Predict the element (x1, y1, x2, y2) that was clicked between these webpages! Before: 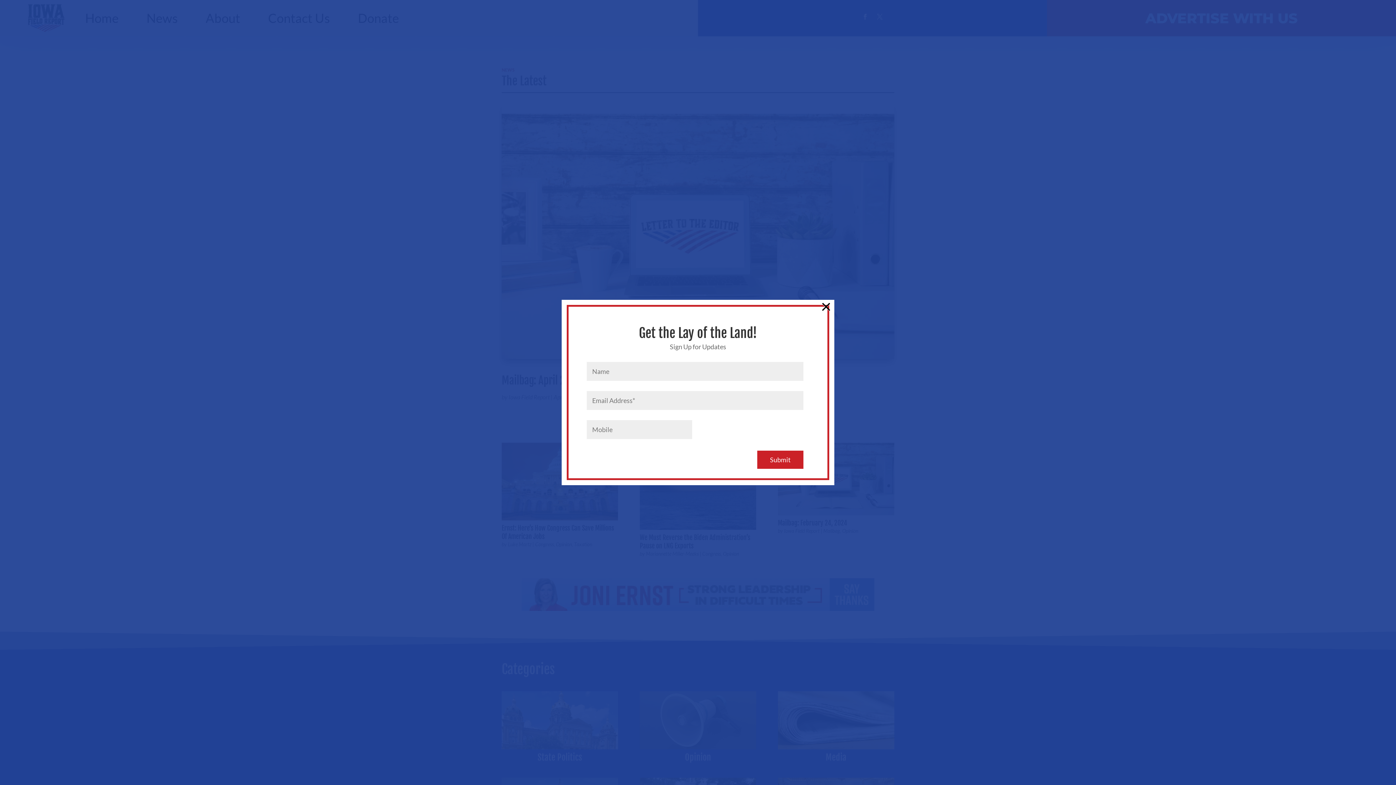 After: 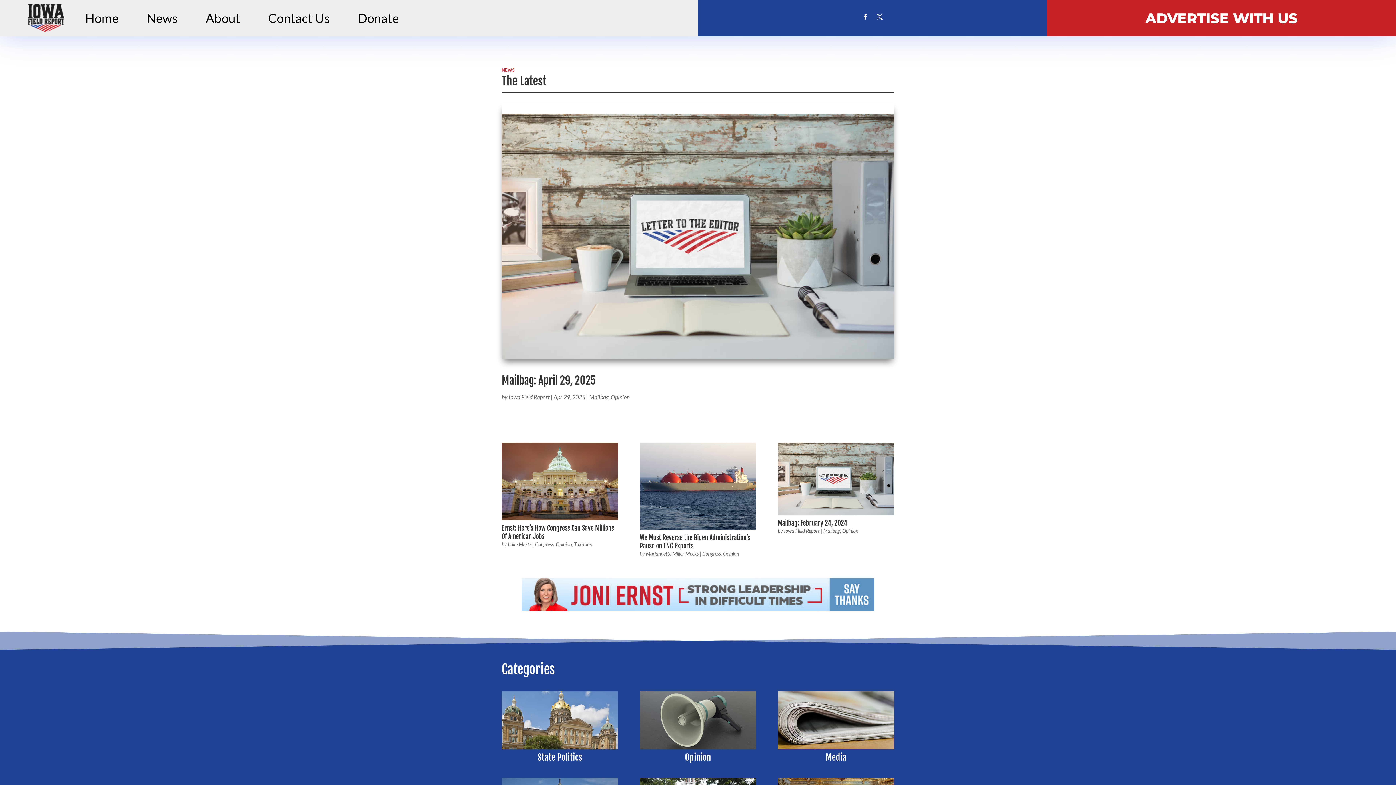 Action: bbox: (821, 301, 831, 310) label: ×